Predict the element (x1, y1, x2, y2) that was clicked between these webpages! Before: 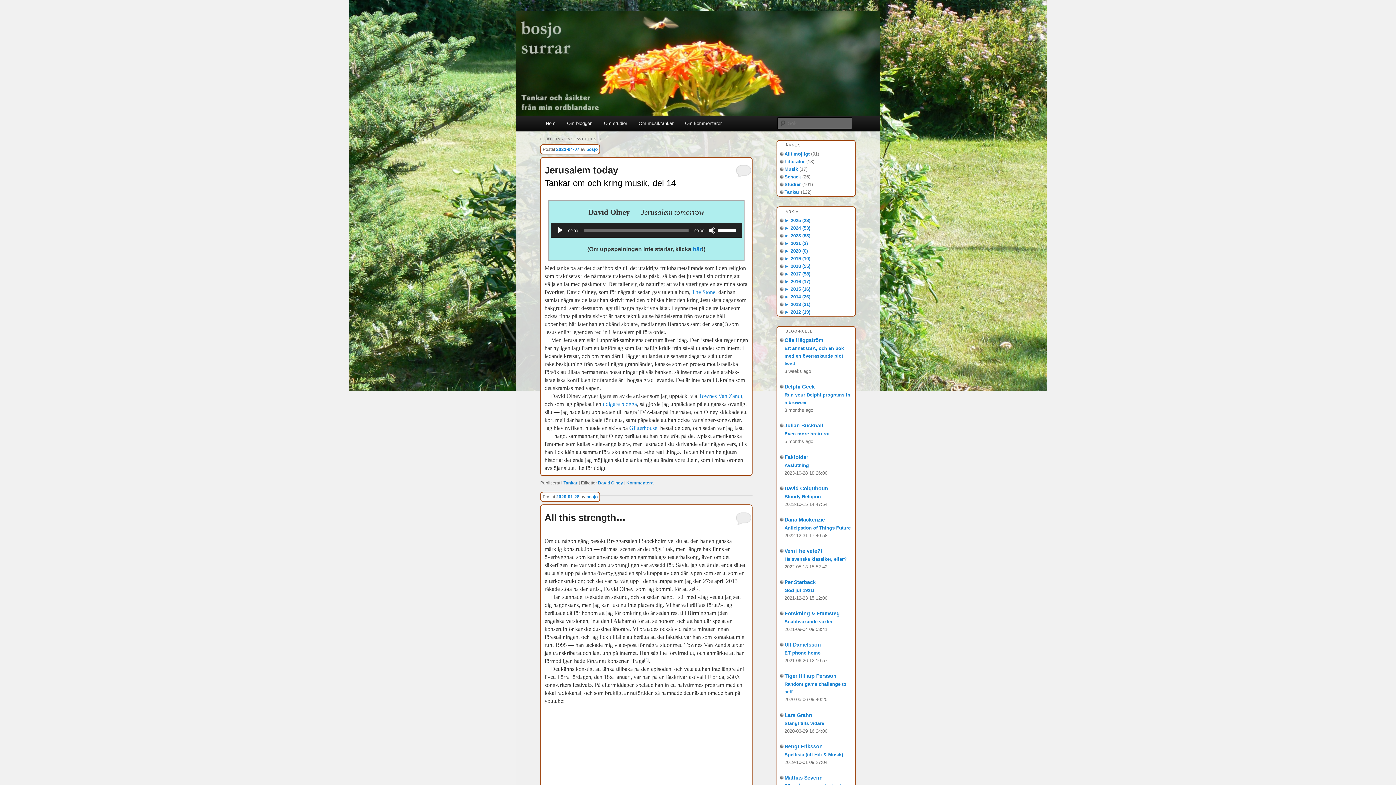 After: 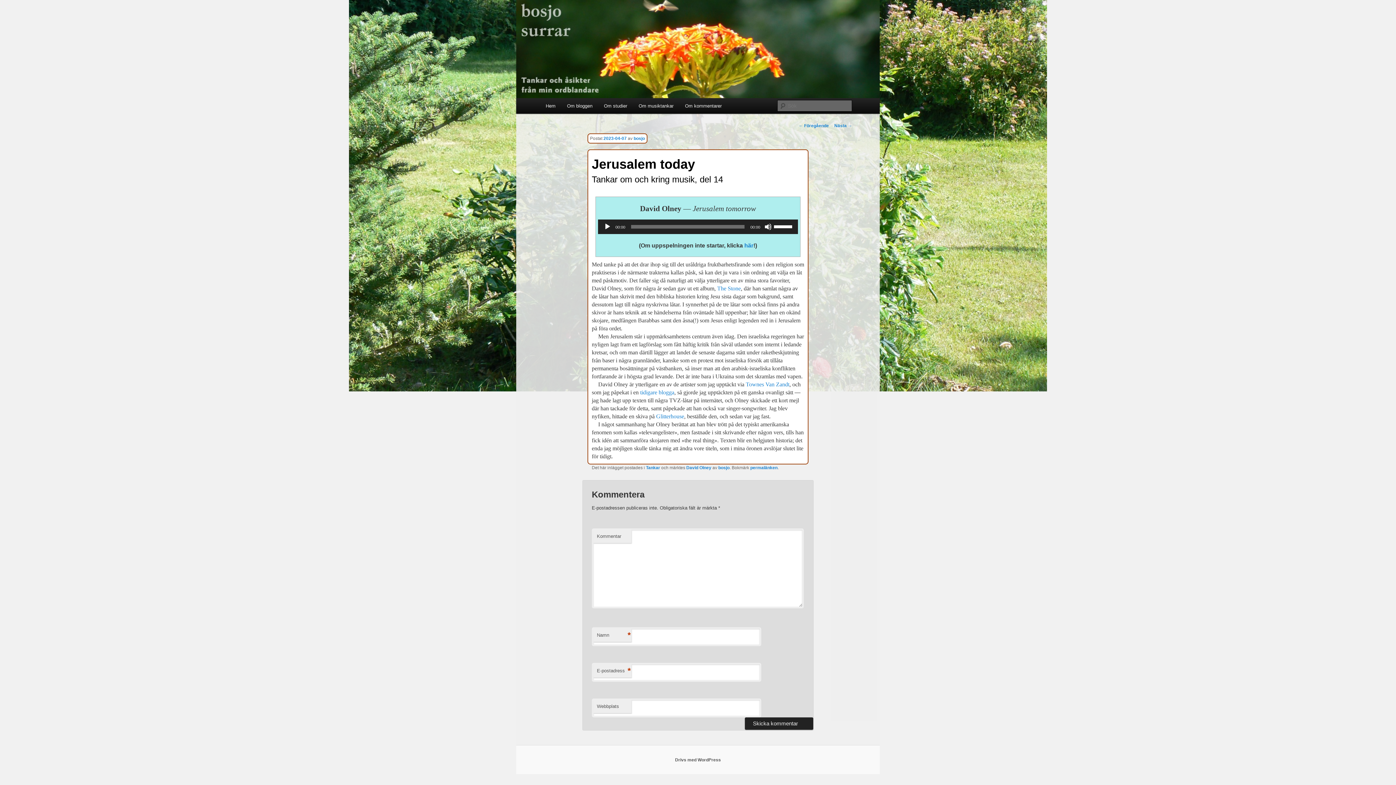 Action: bbox: (736, 164, 751, 177)